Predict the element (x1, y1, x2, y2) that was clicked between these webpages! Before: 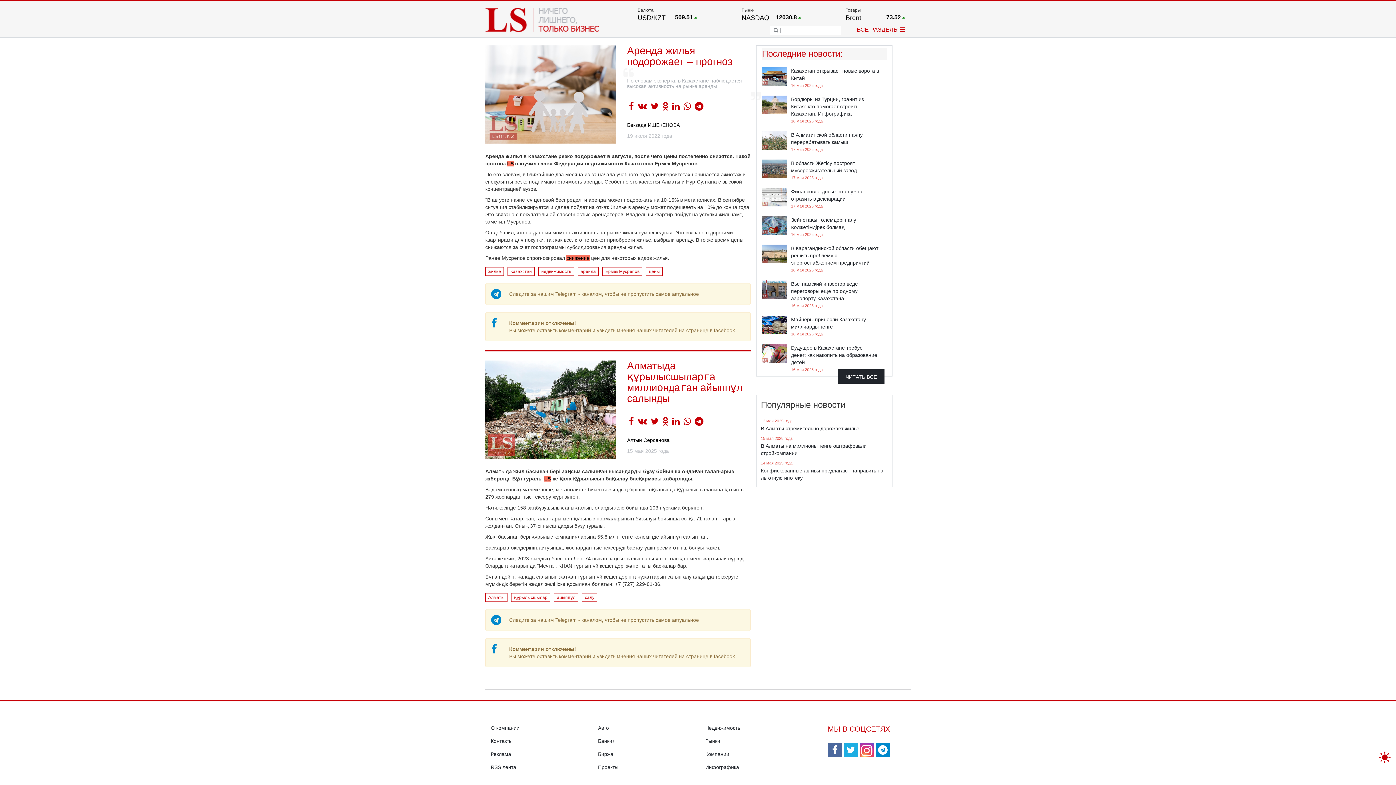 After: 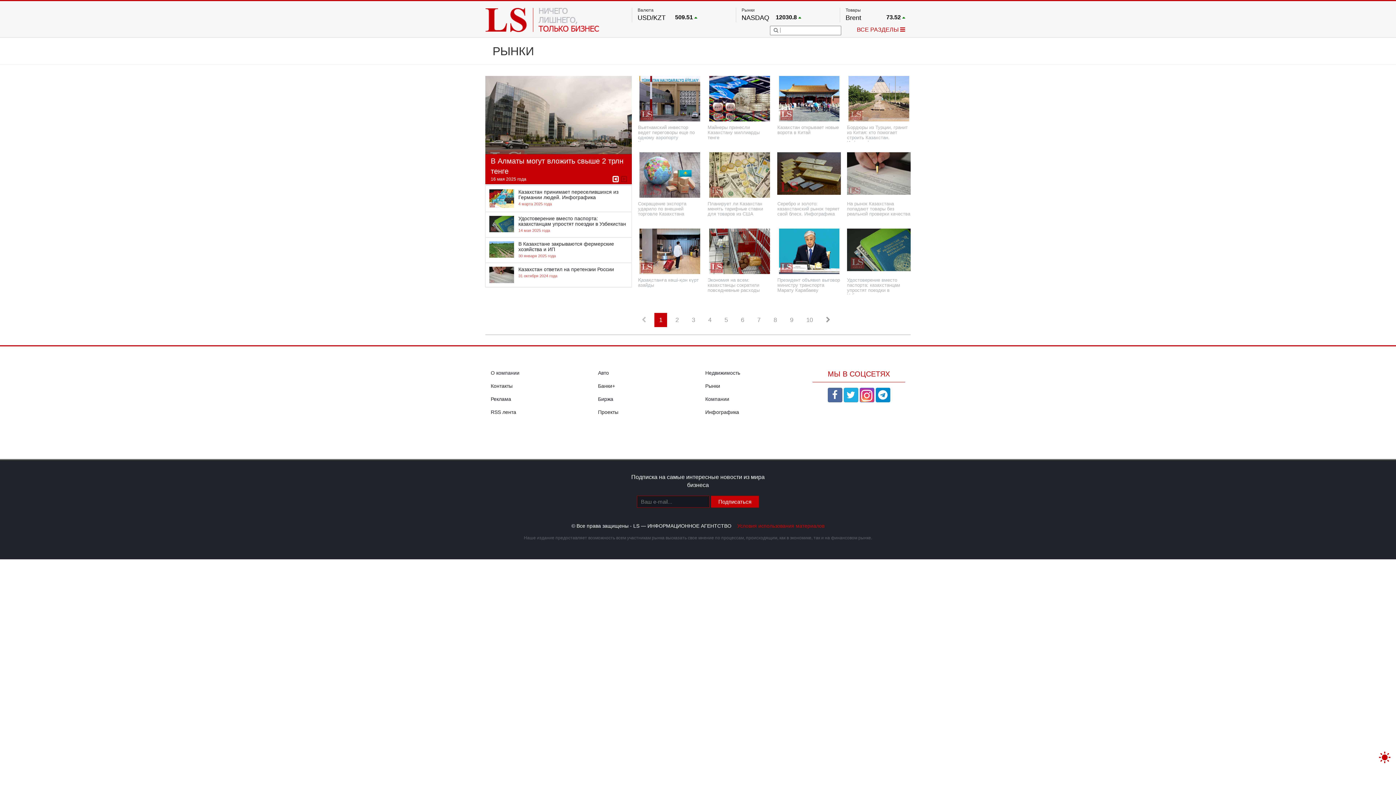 Action: label: Рынки bbox: (705, 738, 720, 744)